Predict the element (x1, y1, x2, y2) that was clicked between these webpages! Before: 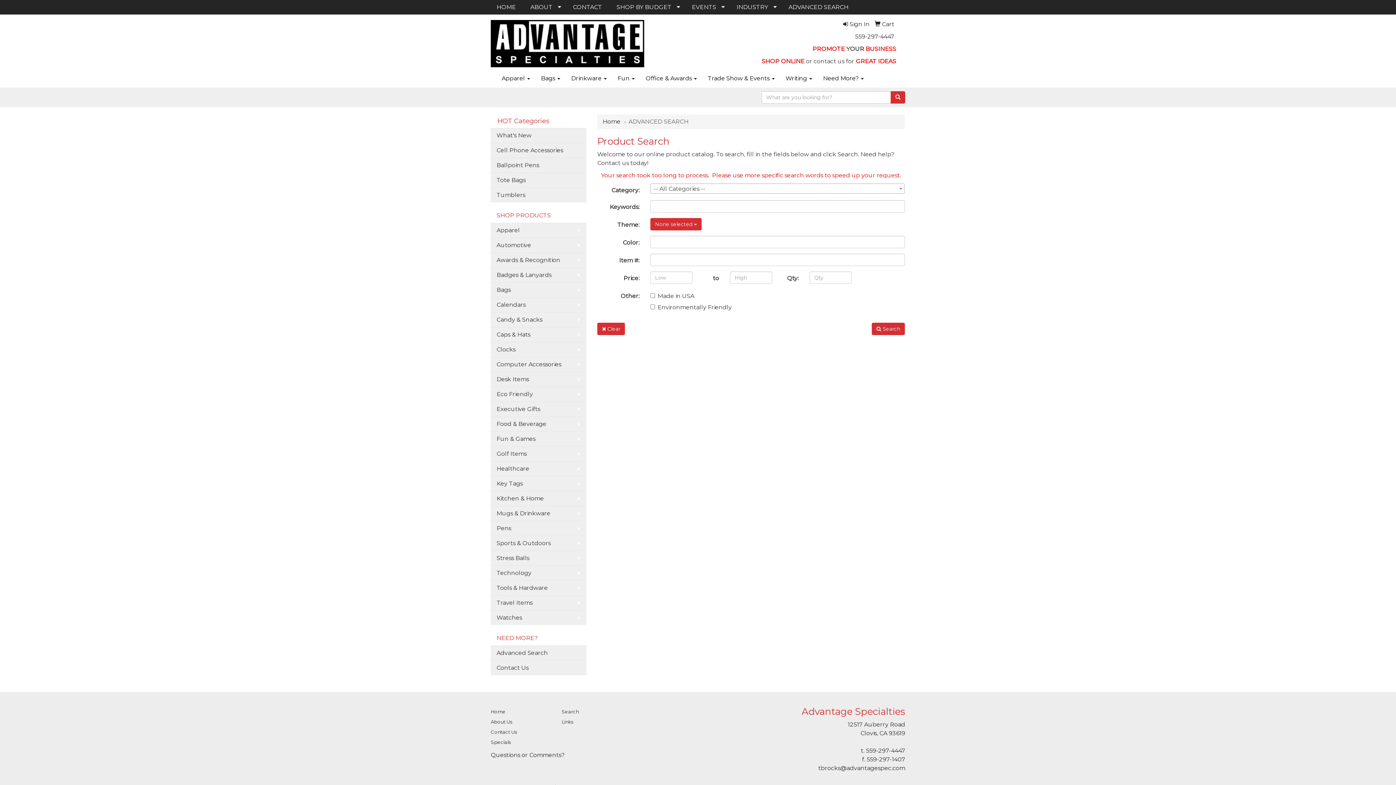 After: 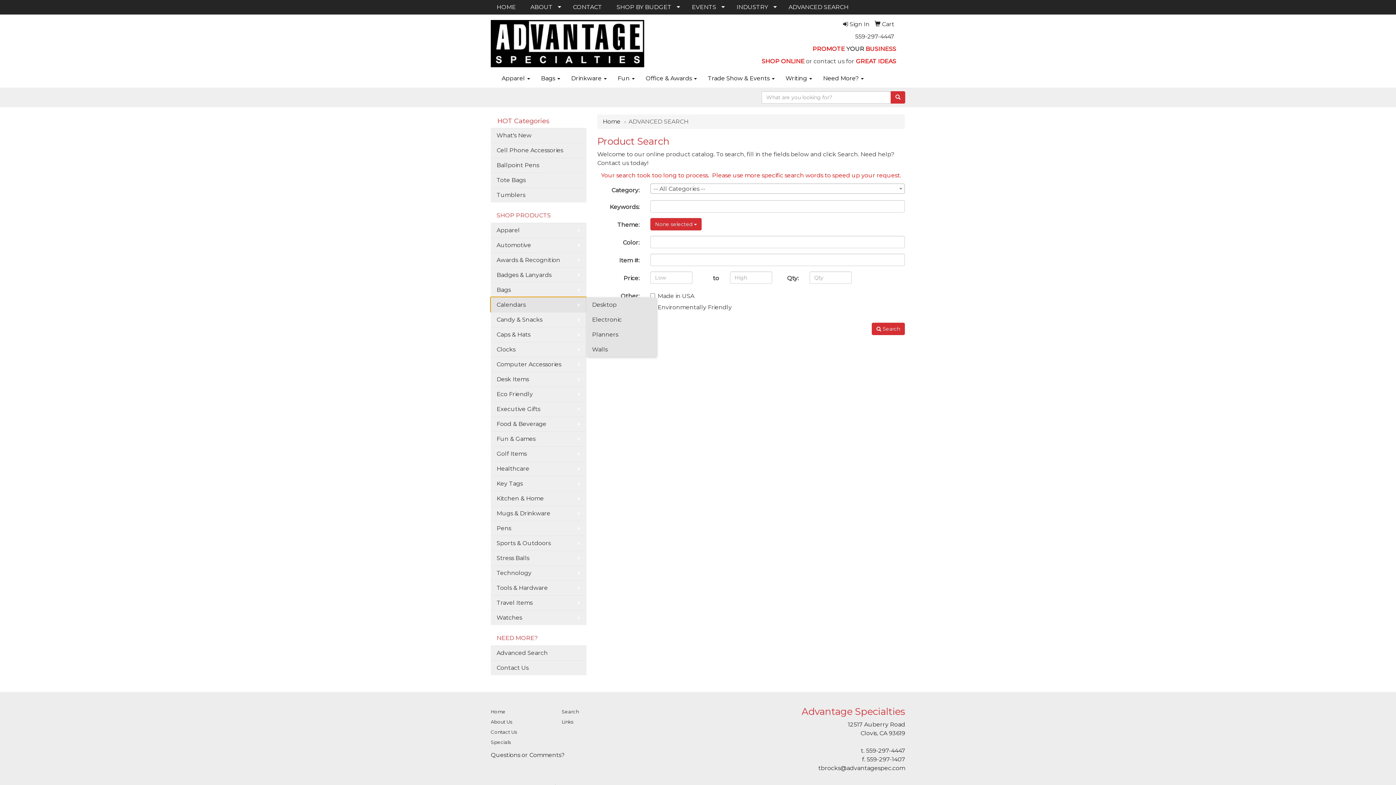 Action: label: Calendars bbox: (490, 297, 586, 312)